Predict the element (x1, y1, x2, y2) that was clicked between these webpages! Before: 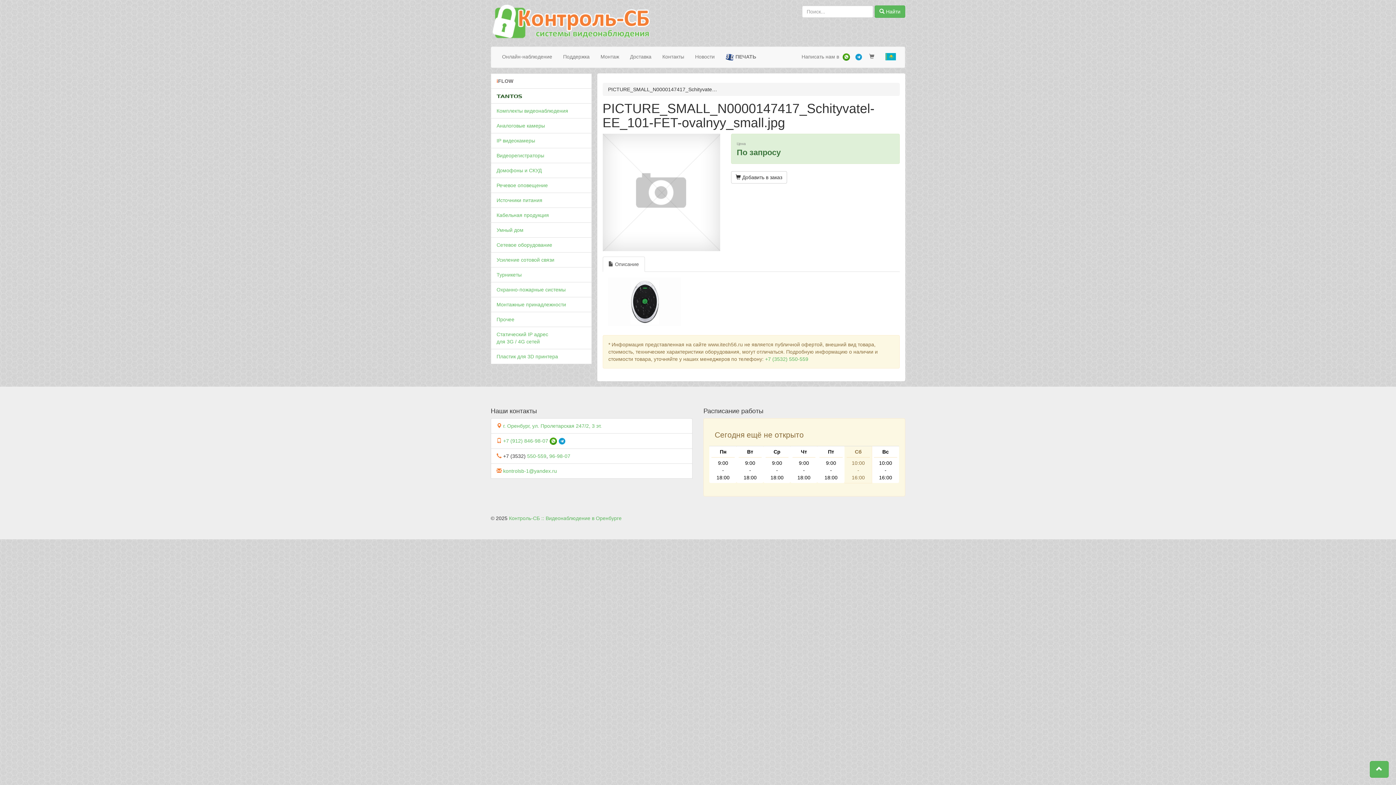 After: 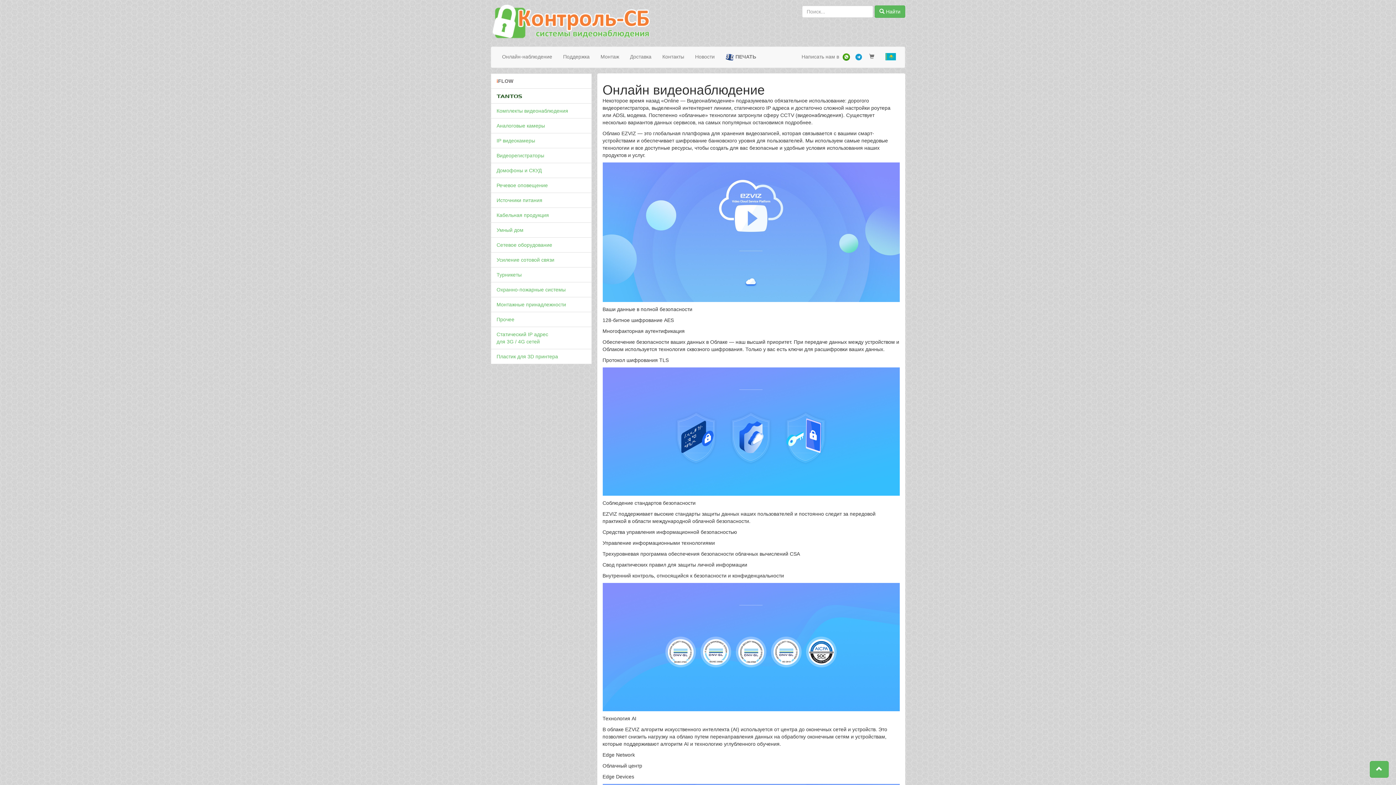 Action: label: Онлайн-наблюдение bbox: (496, 47, 557, 65)